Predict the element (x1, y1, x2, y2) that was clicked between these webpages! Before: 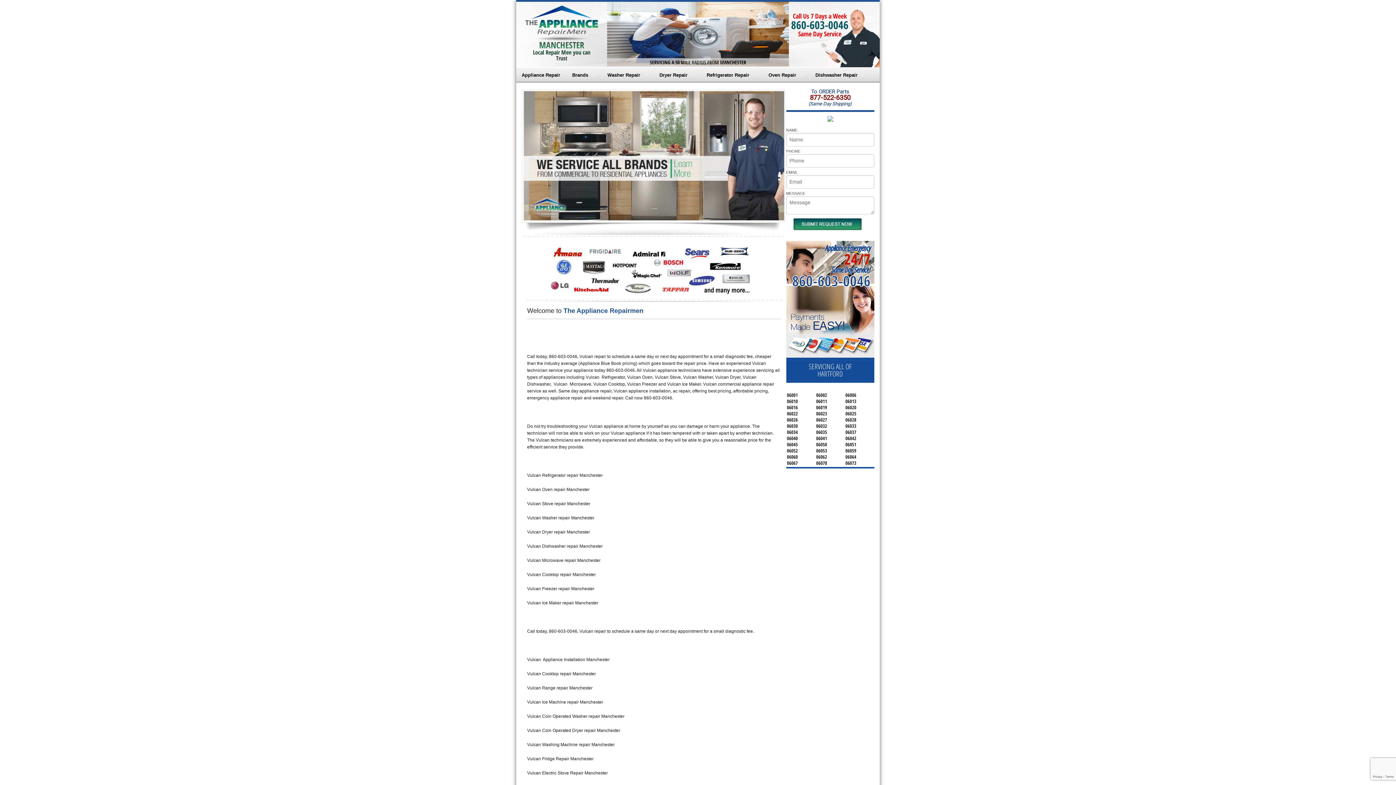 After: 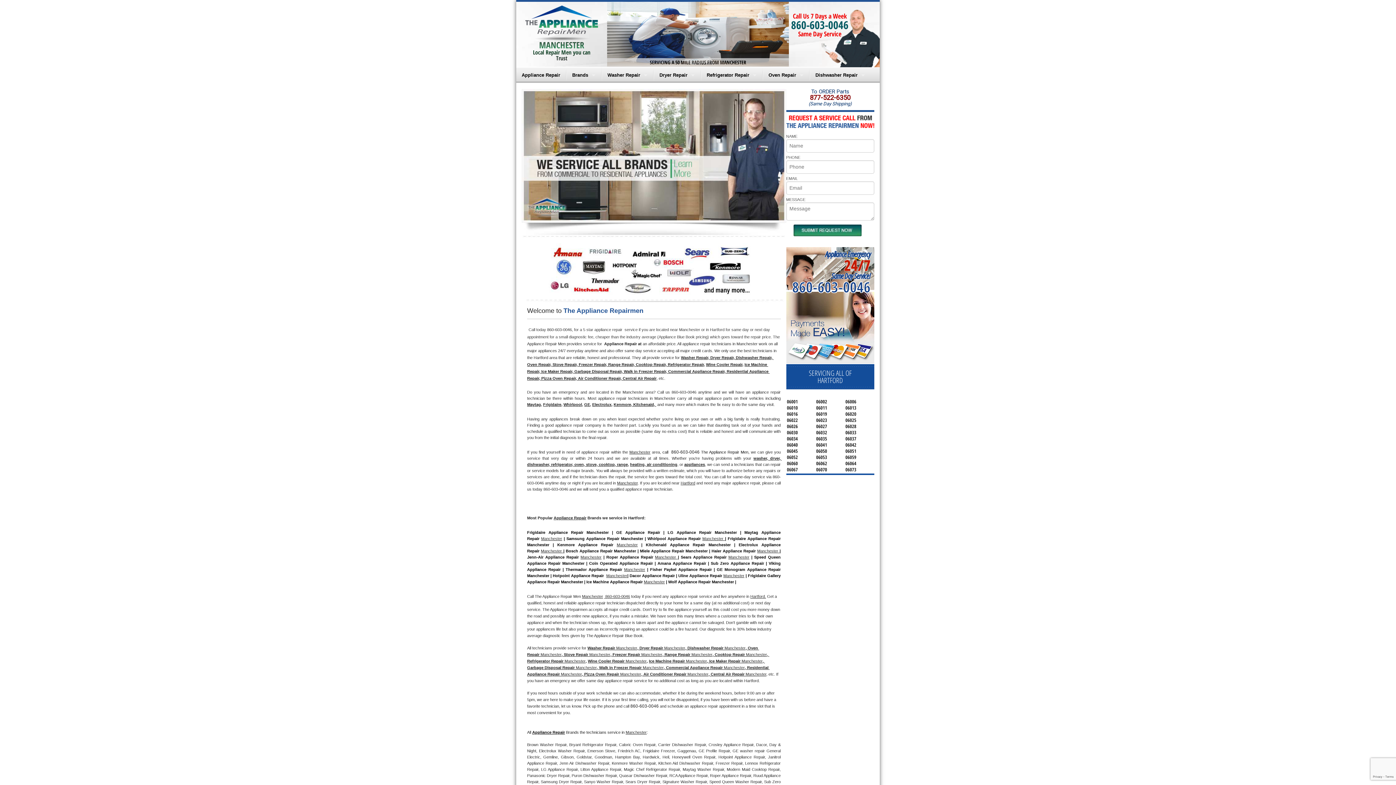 Action: label: Appliance Repair bbox: (516, 67, 565, 82)